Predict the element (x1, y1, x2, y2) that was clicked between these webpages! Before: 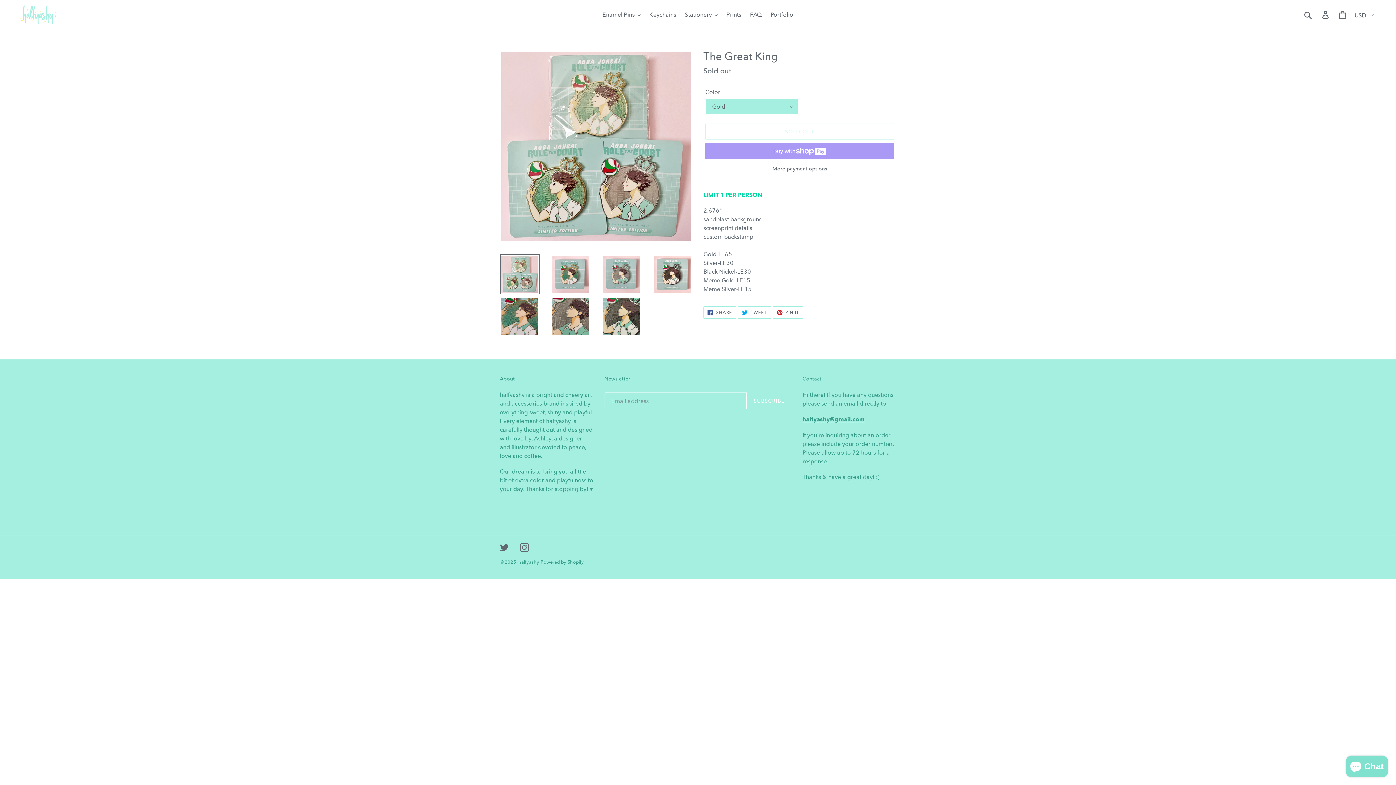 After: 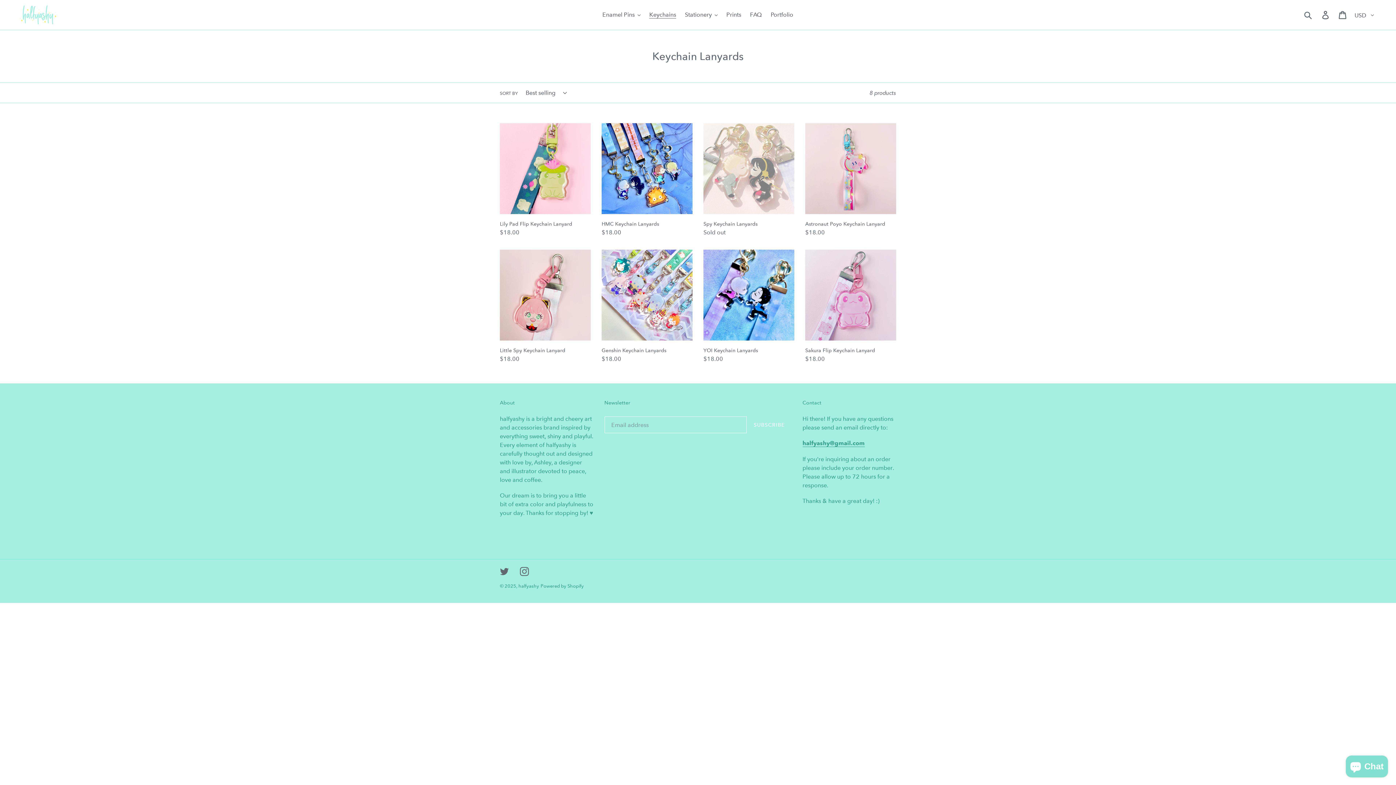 Action: bbox: (645, 9, 680, 20) label: Keychains